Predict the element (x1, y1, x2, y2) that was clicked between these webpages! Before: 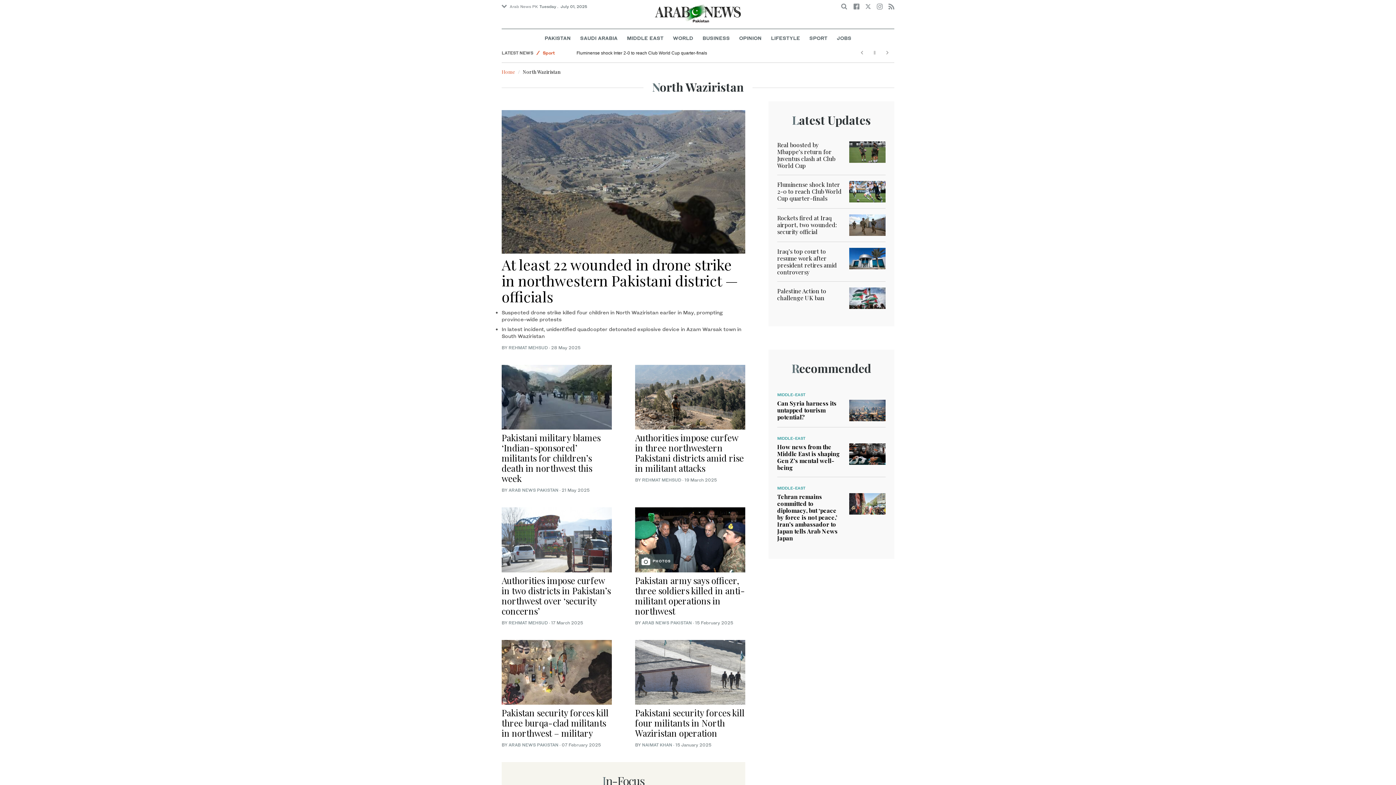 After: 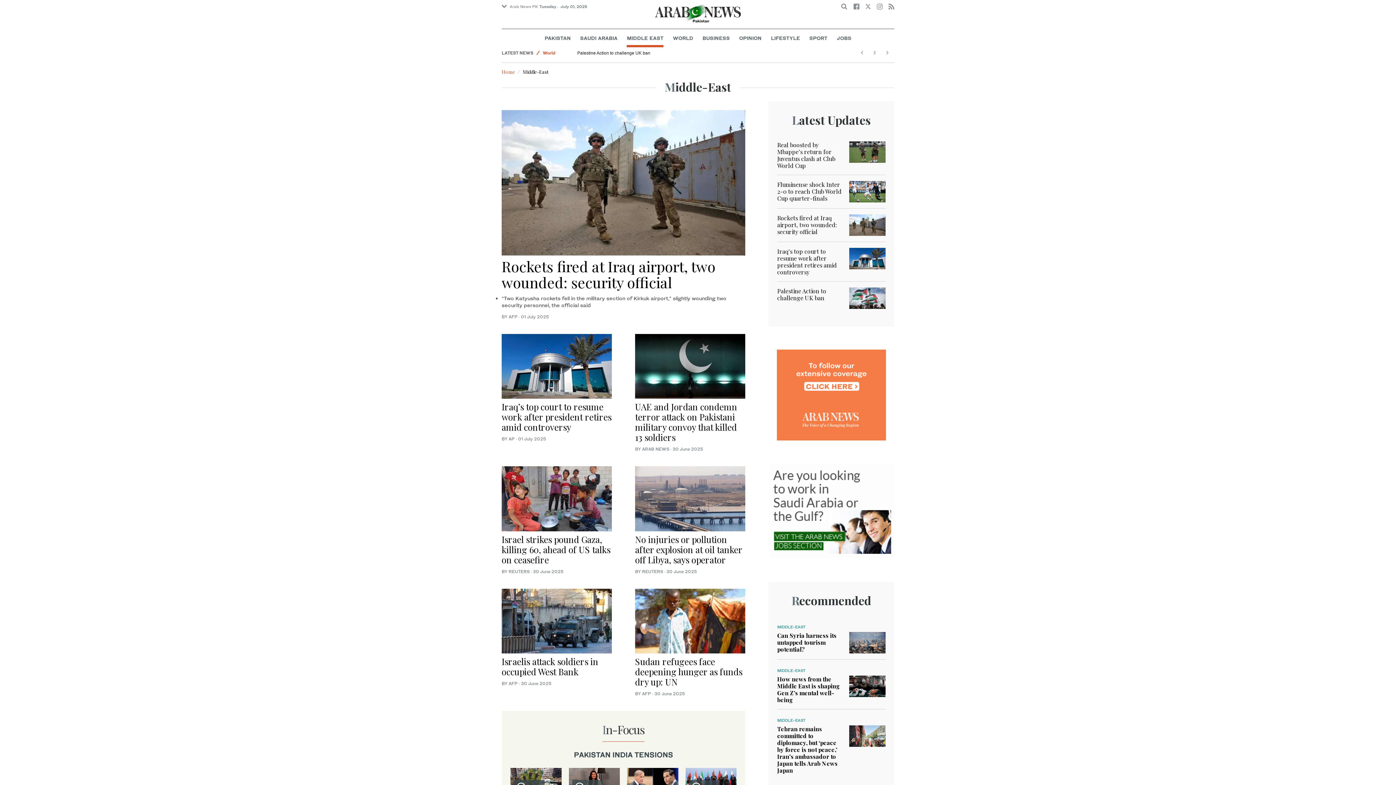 Action: bbox: (627, 29, 663, 47) label: MIDDLE EAST